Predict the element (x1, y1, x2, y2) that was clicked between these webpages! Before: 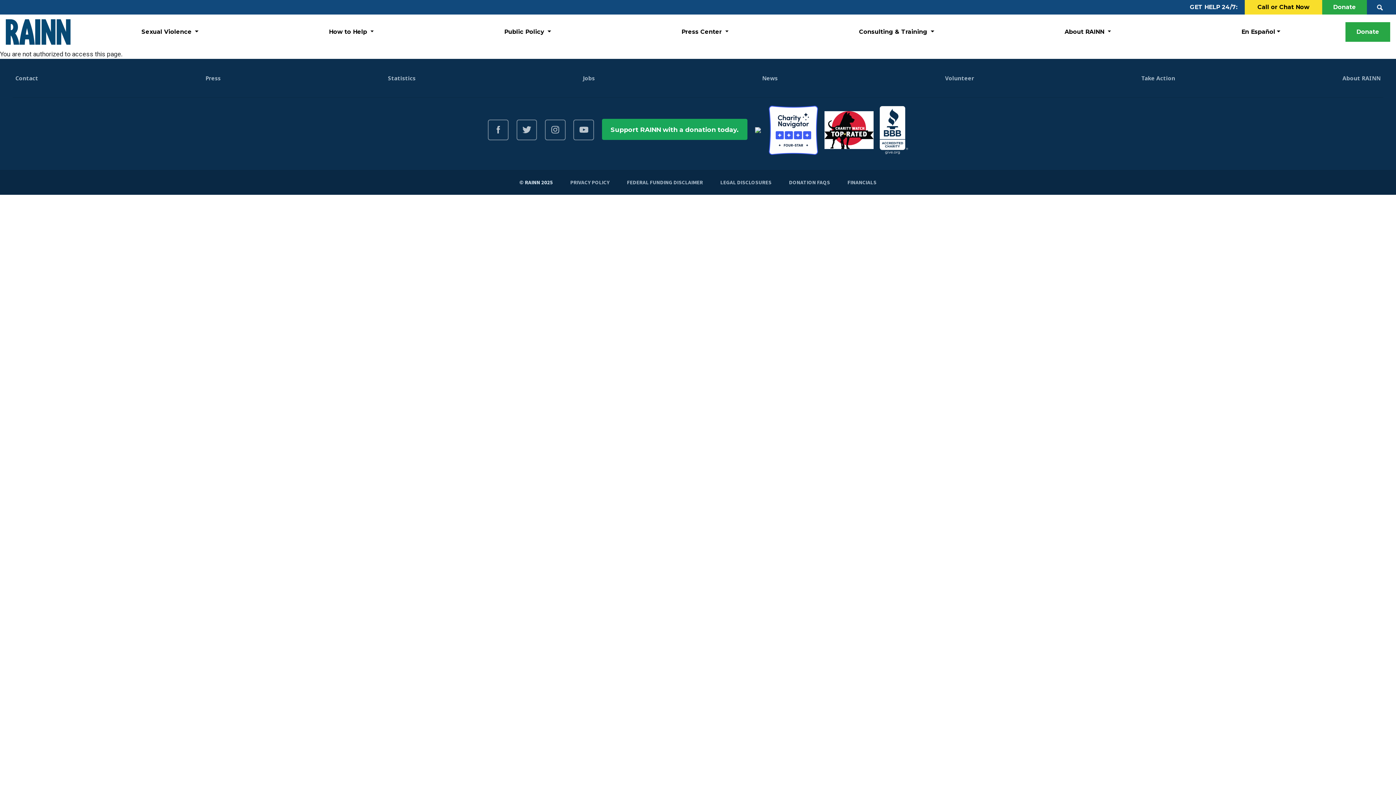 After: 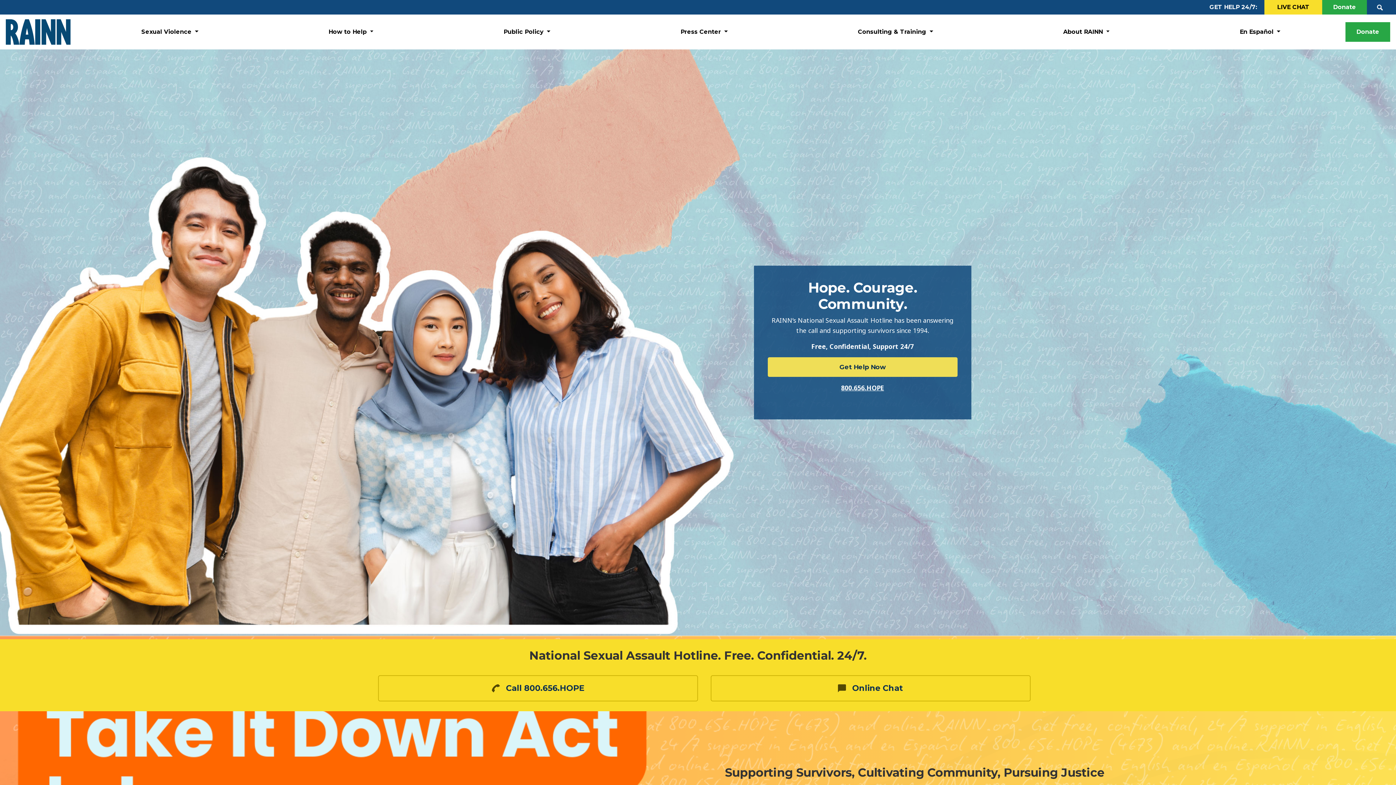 Action: bbox: (5, 17, 70, 46)